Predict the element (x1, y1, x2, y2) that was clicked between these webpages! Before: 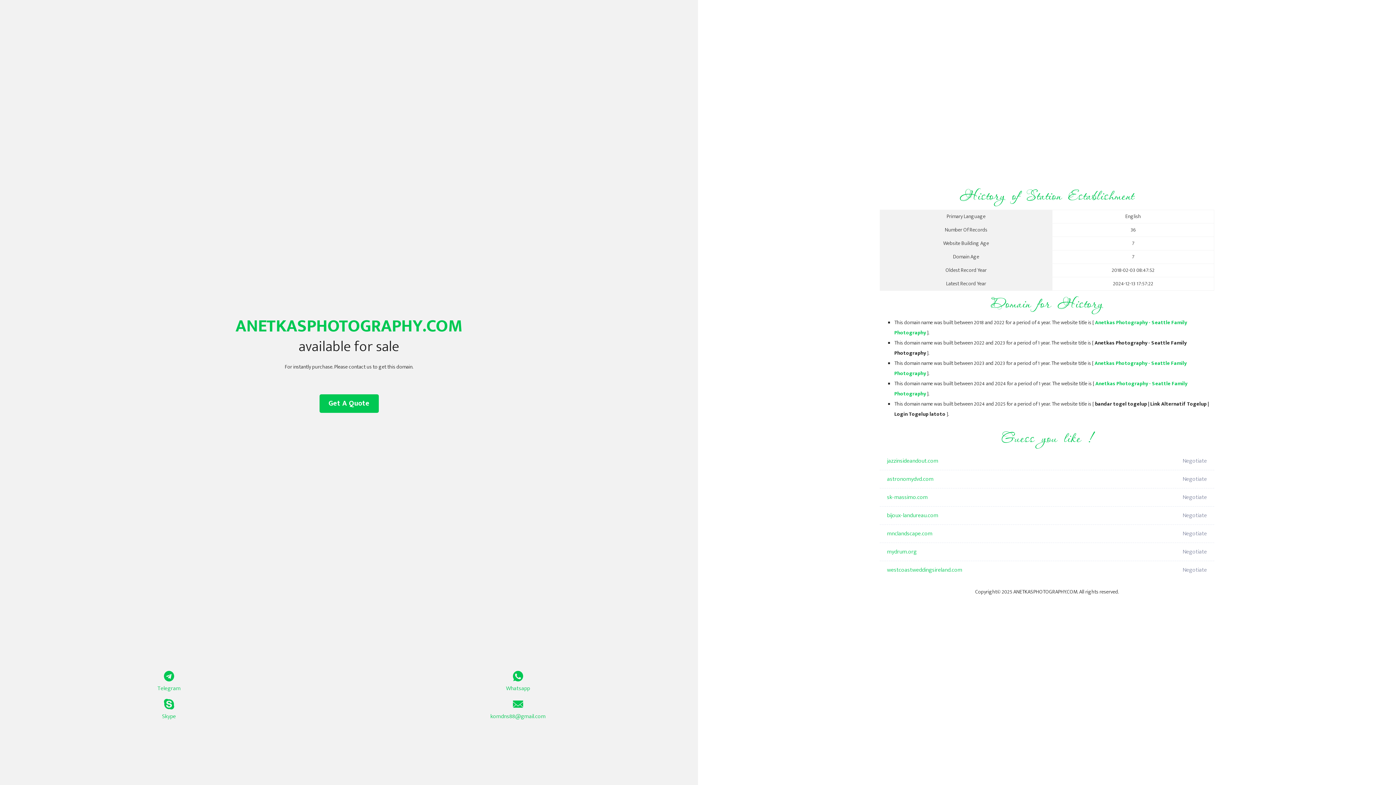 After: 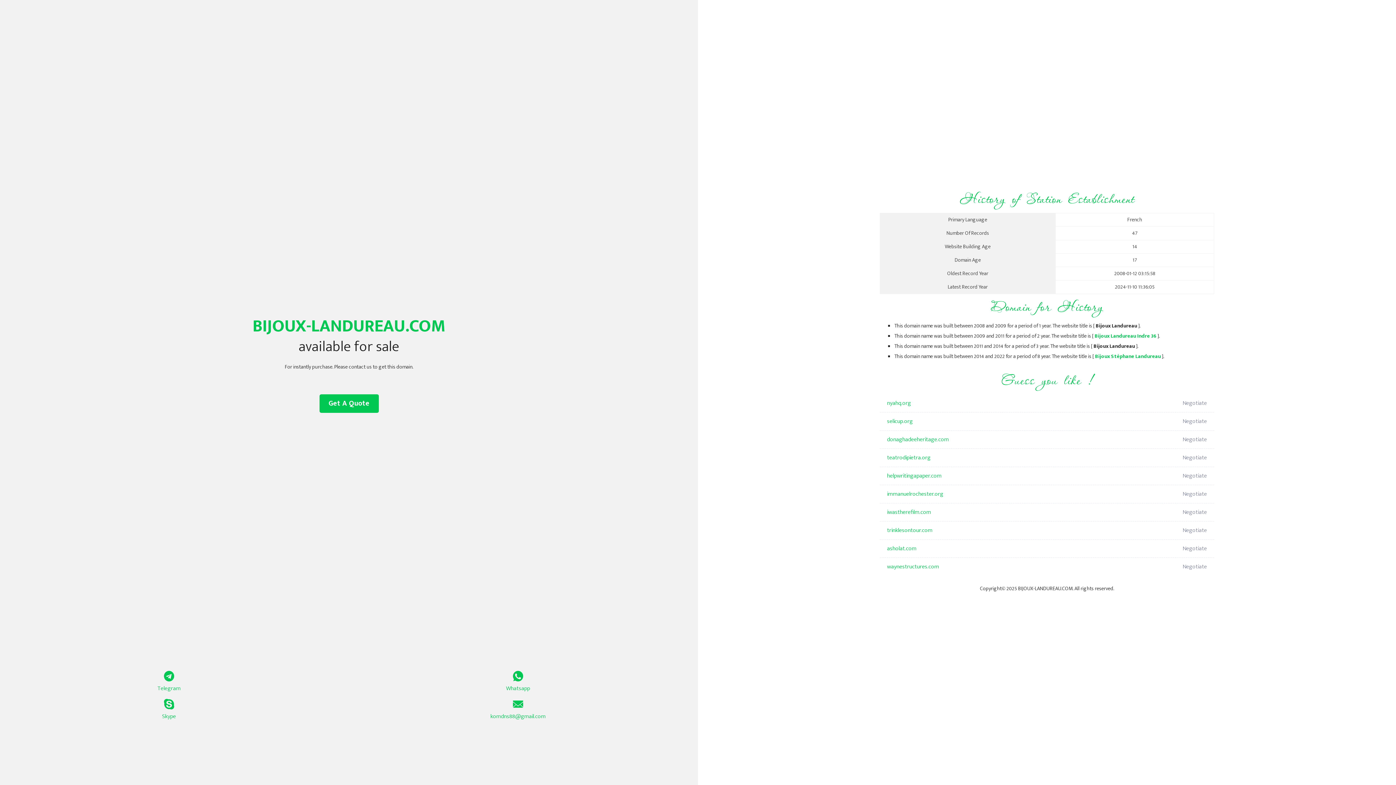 Action: bbox: (887, 506, 1098, 525) label: bijoux-landureau.com